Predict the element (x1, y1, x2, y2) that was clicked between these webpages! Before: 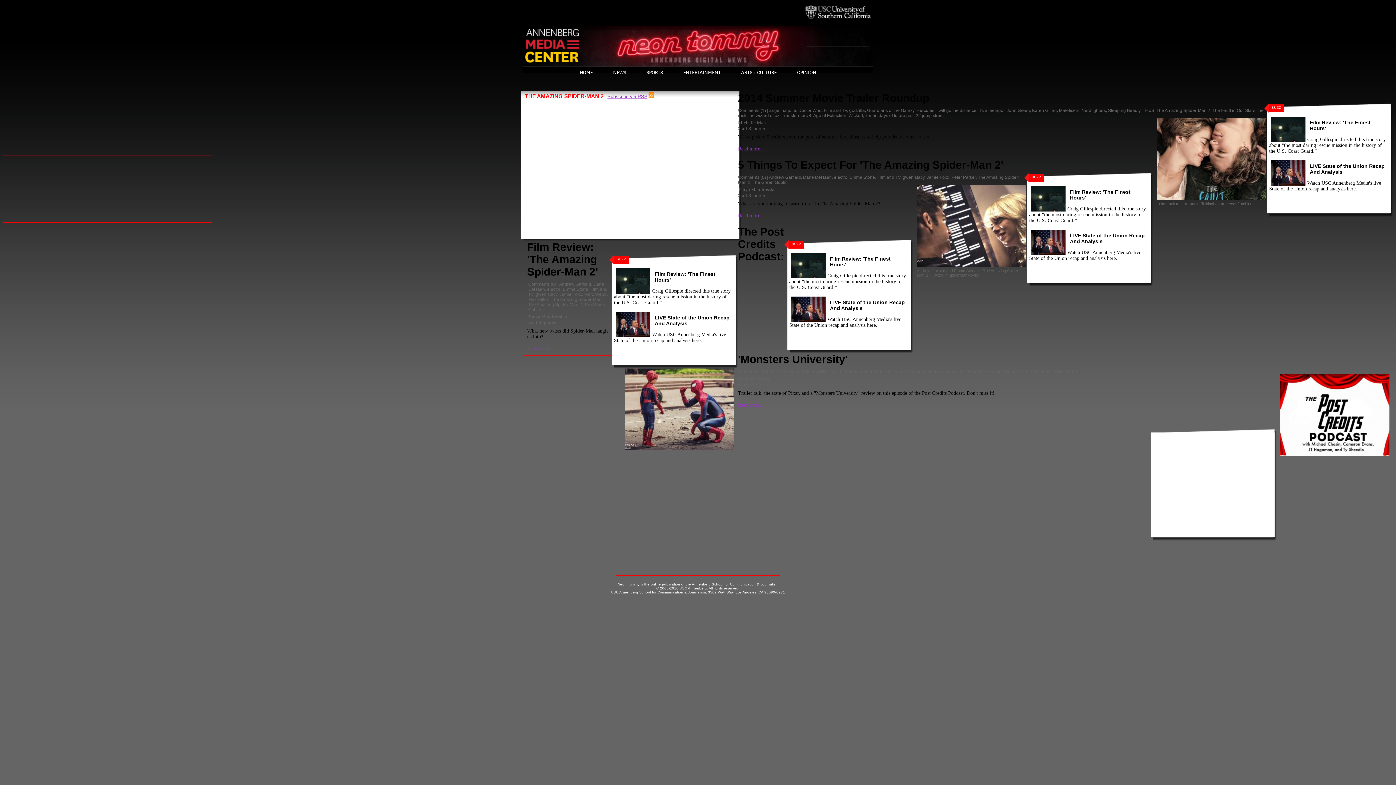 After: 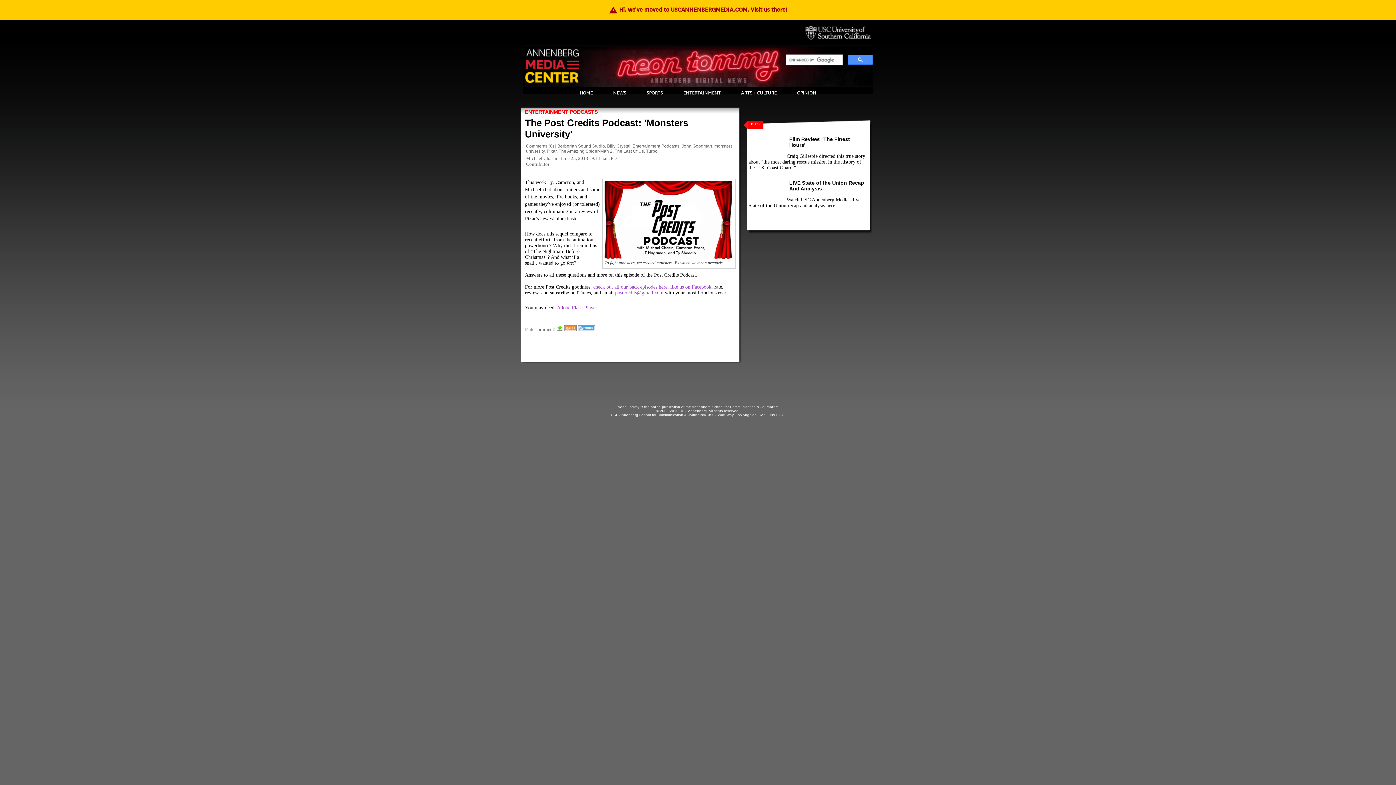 Action: bbox: (738, 402, 764, 407) label: Read more...